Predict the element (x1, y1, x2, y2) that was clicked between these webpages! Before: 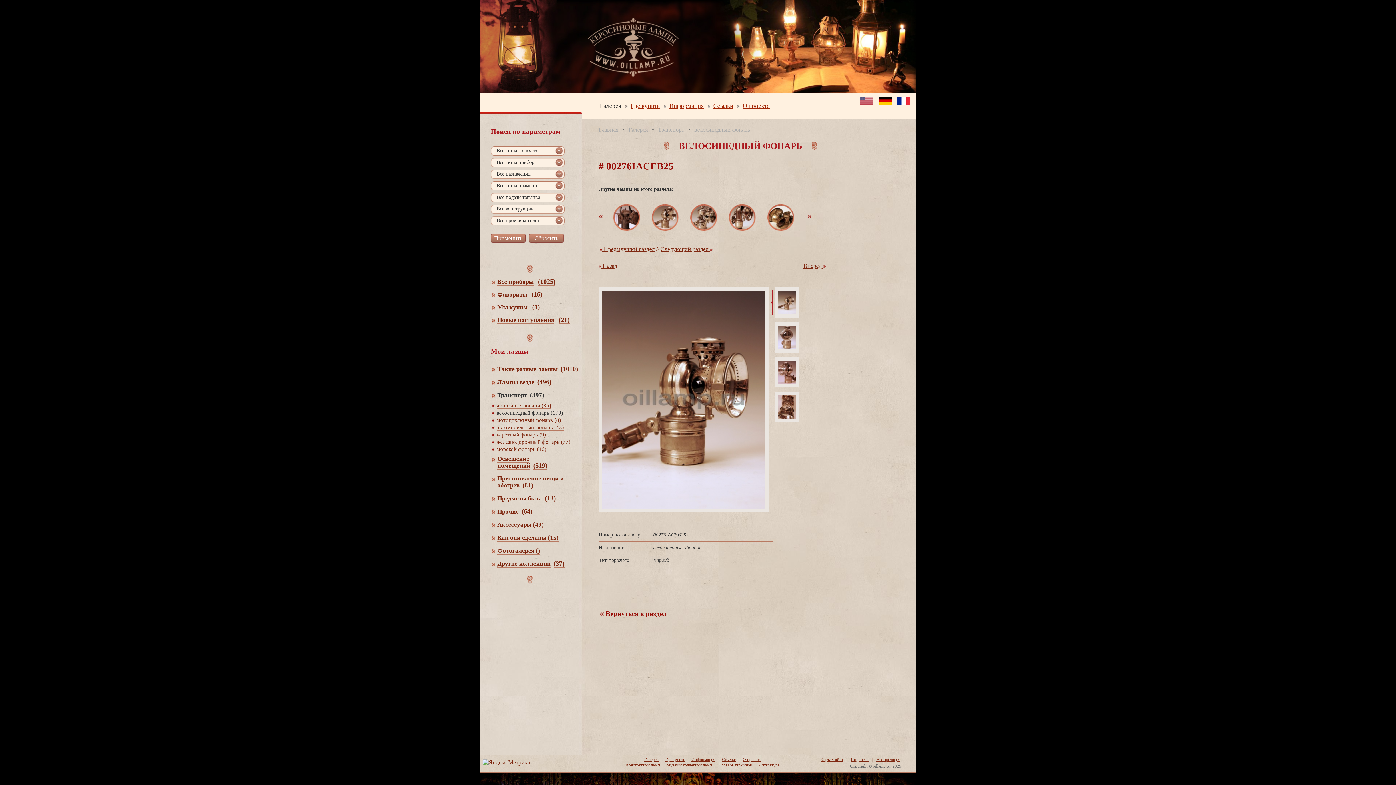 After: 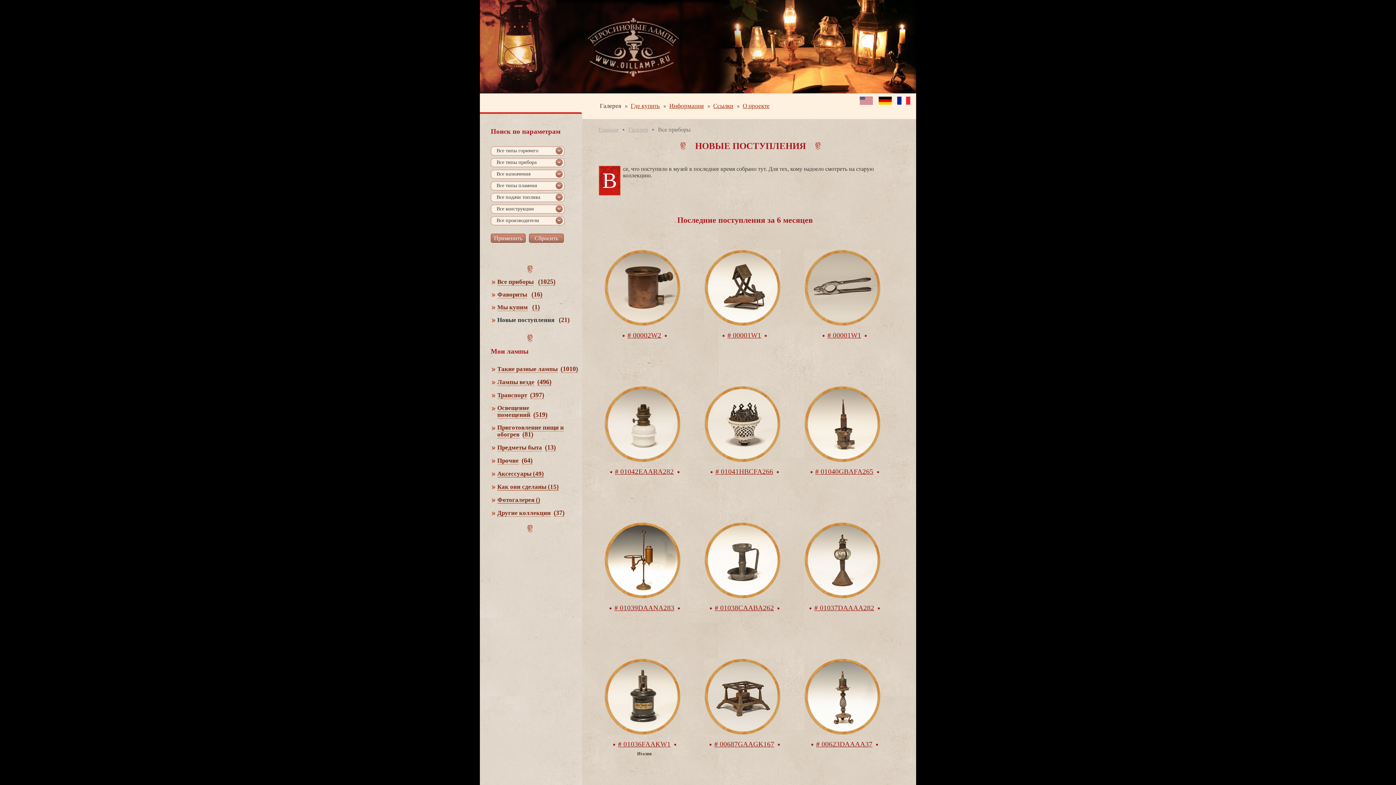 Action: label: (21) bbox: (558, 316, 569, 323)